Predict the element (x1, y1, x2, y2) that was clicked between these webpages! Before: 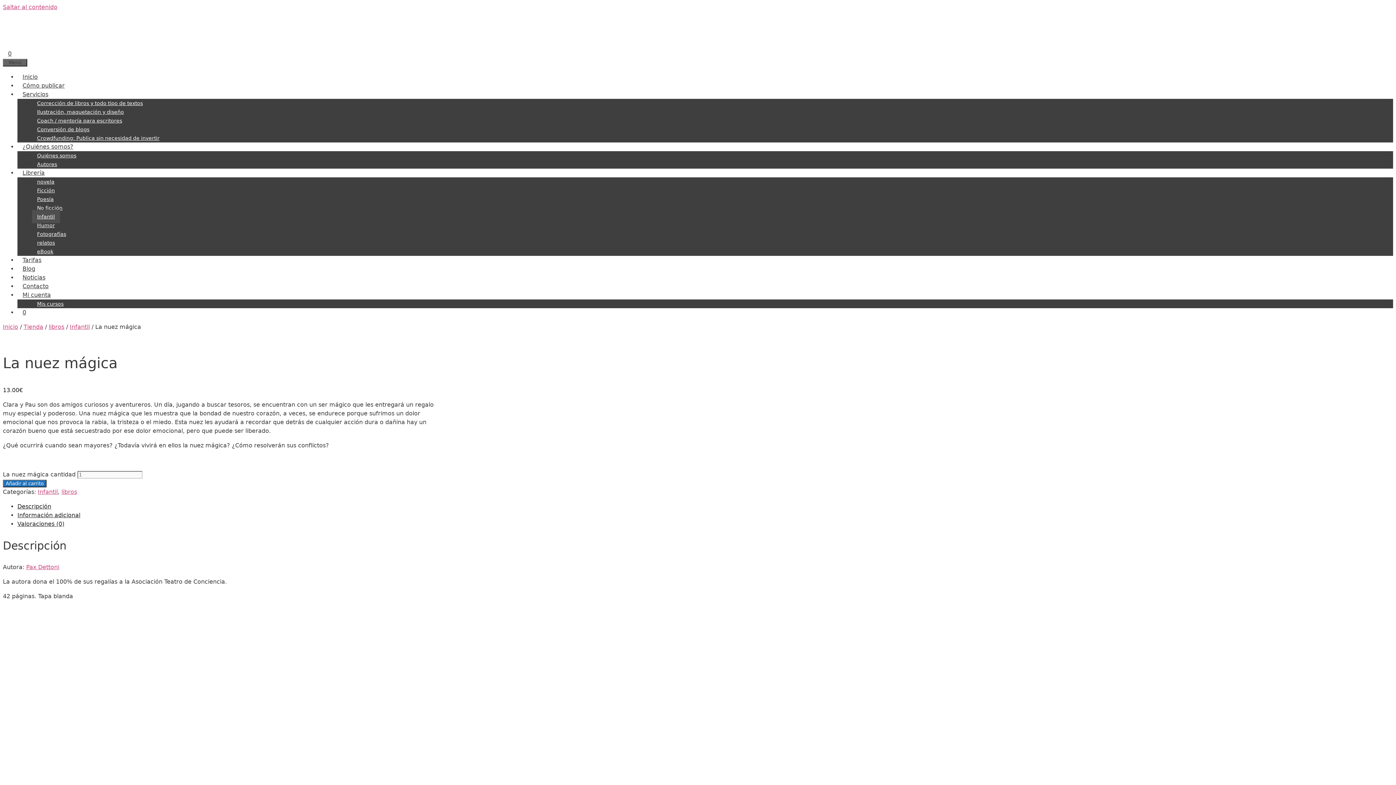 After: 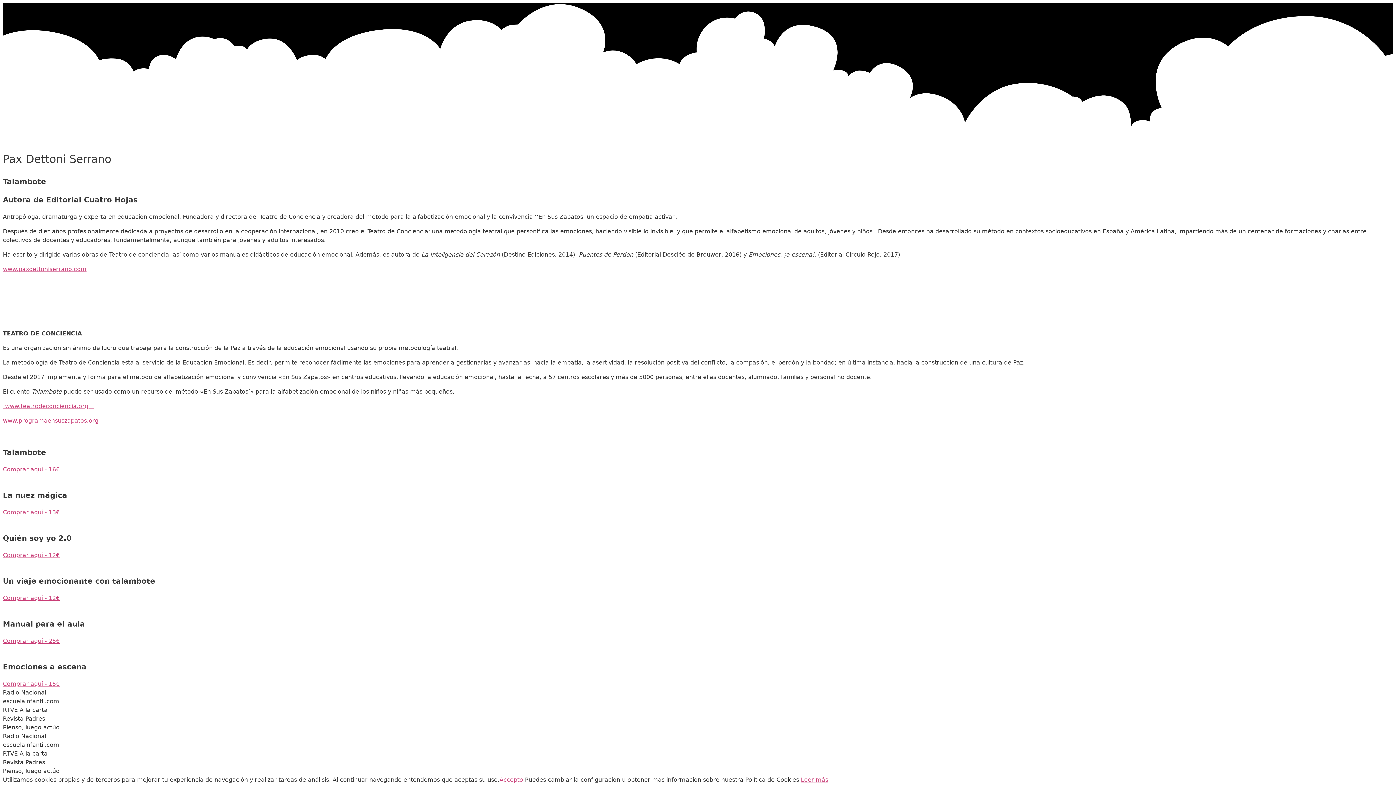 Action: bbox: (26, 564, 59, 570) label: Pax Dettoni